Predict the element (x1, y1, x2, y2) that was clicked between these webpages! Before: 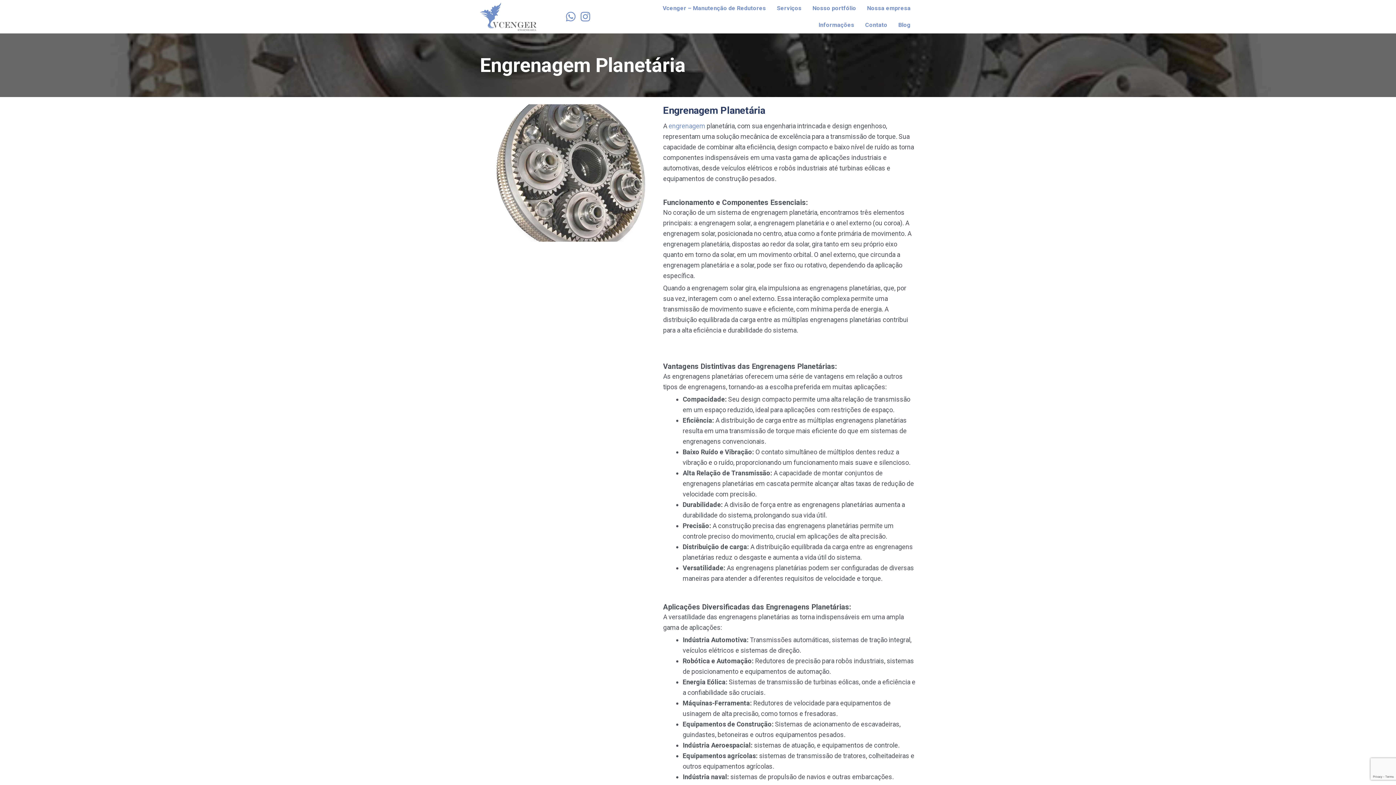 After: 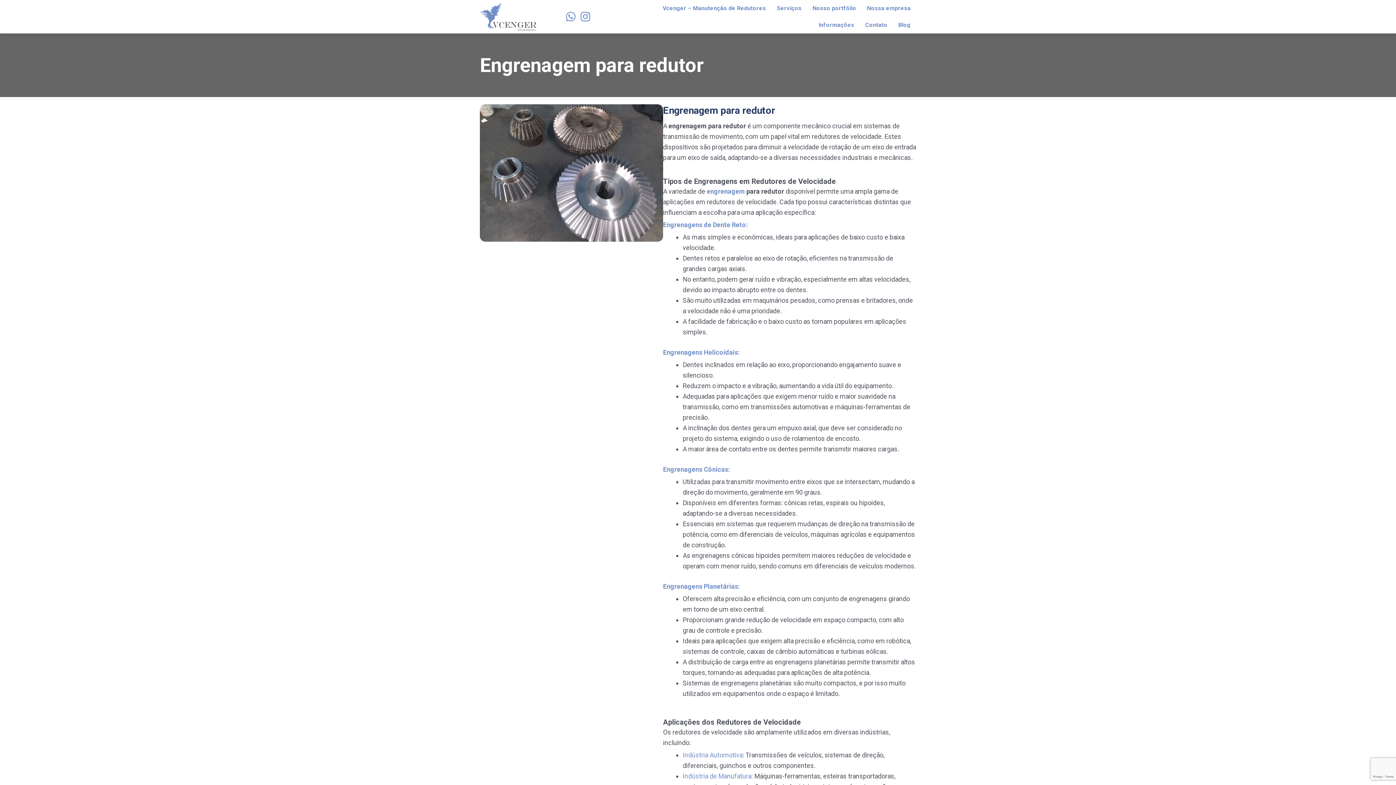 Action: bbox: (667, 122, 705, 129) label:  engrenagem